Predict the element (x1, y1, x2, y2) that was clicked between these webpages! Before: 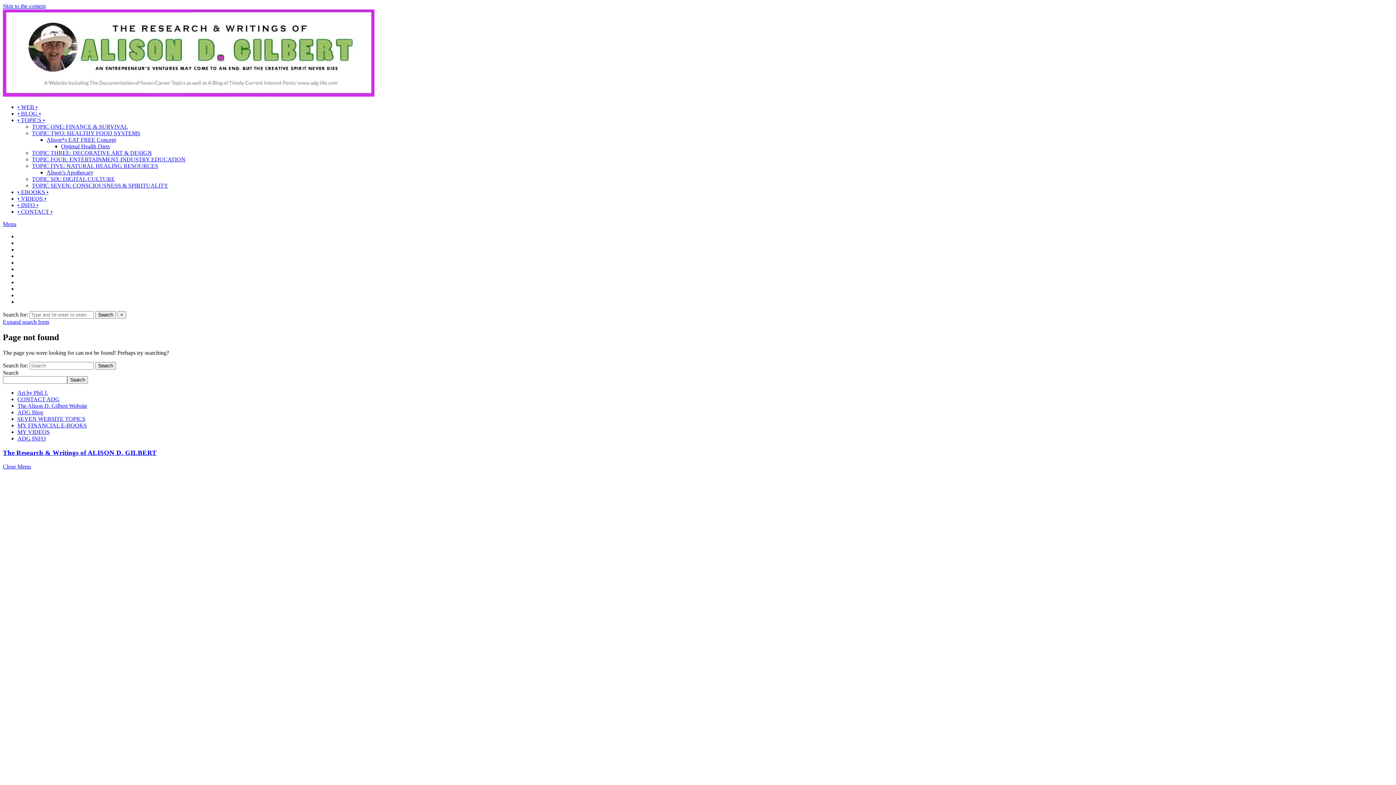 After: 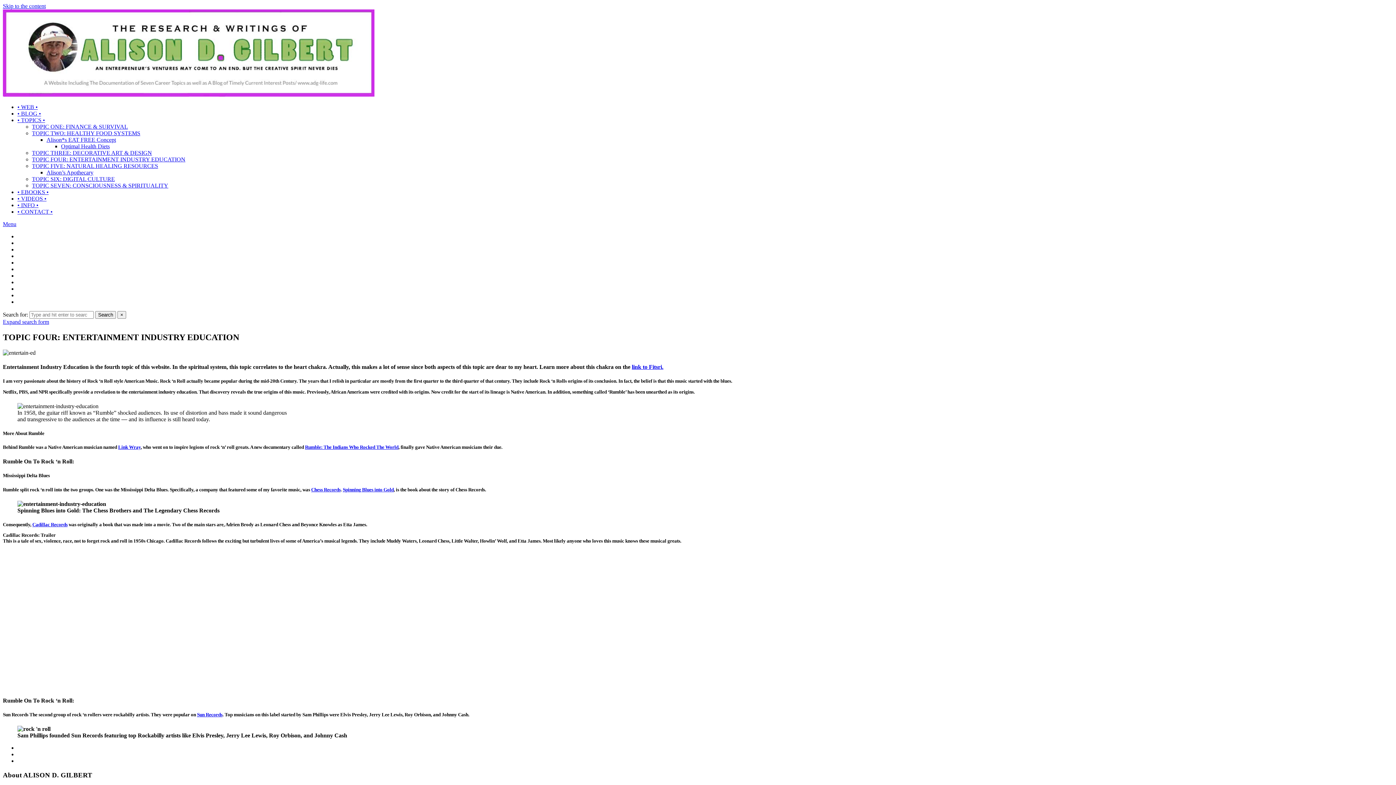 Action: bbox: (32, 156, 185, 162) label: TOPIC FOUR: ENTERTAINMENT INDUSTRY EDUCATION